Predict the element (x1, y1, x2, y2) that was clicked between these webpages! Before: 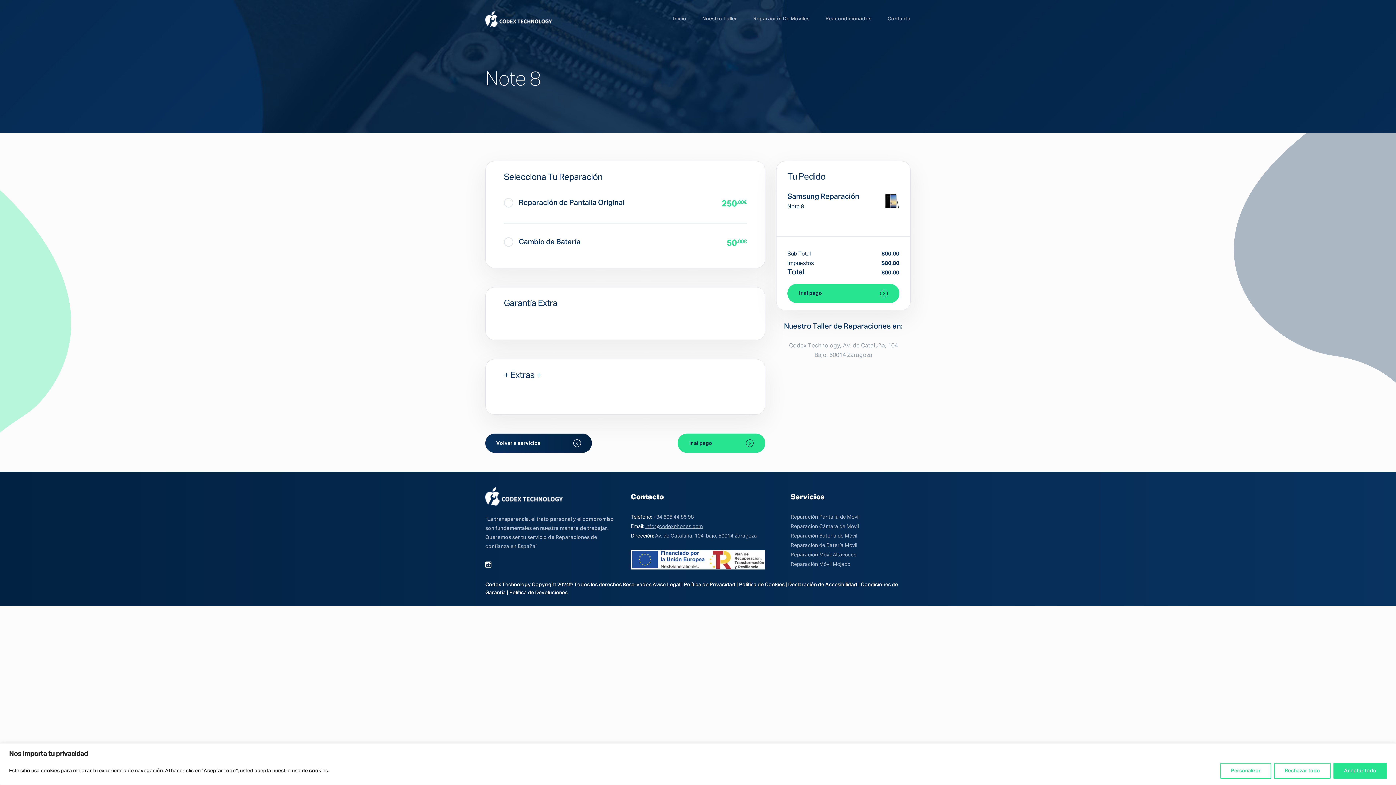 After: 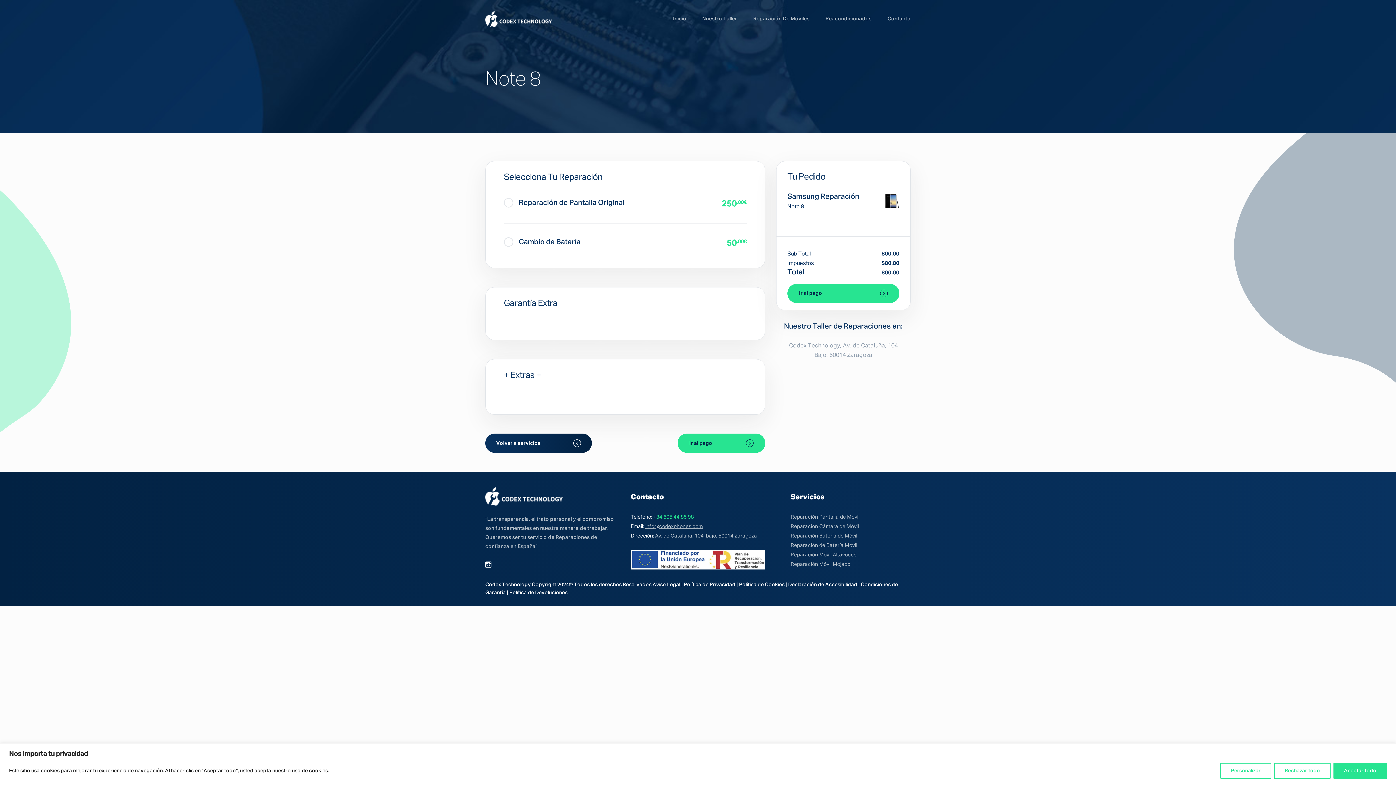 Action: bbox: (653, 514, 694, 520) label: +34 605 44 85 98